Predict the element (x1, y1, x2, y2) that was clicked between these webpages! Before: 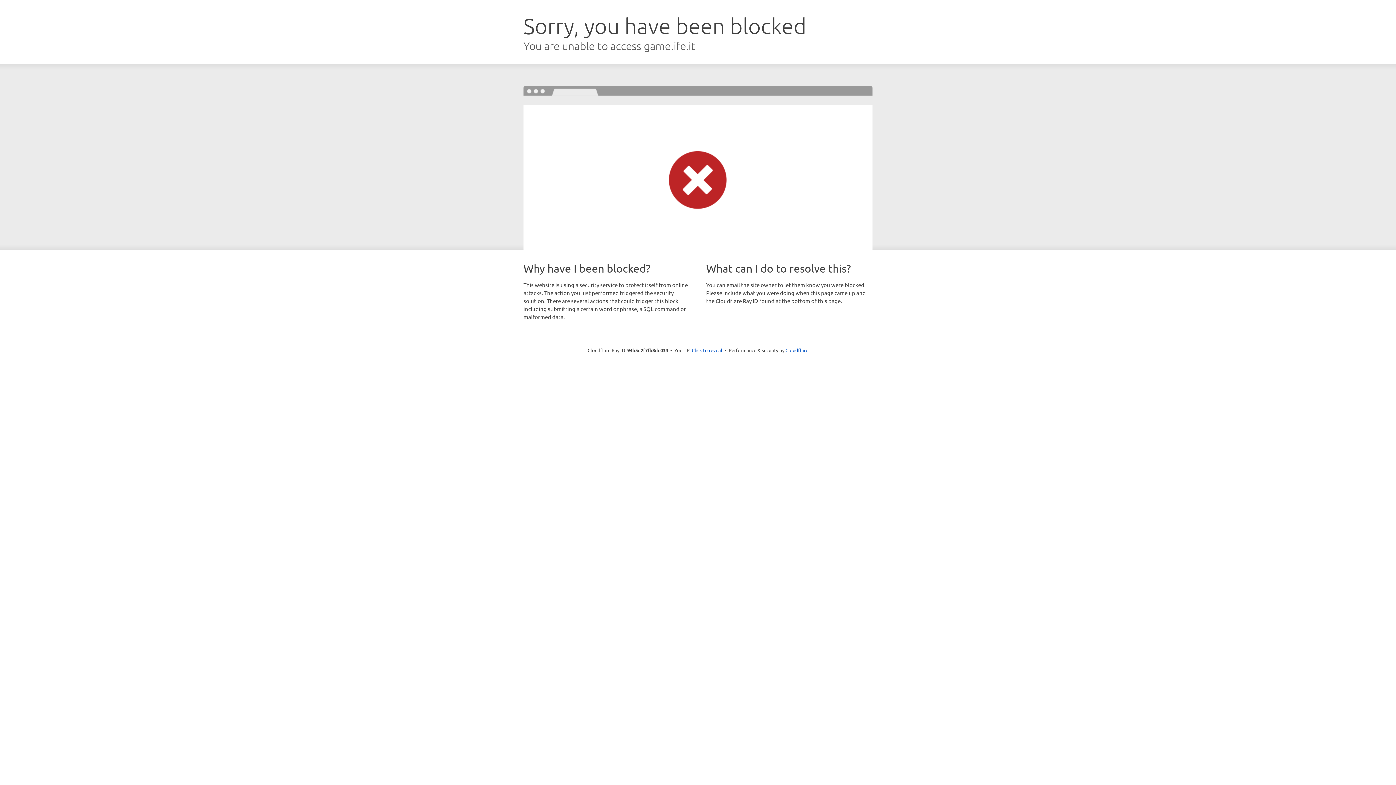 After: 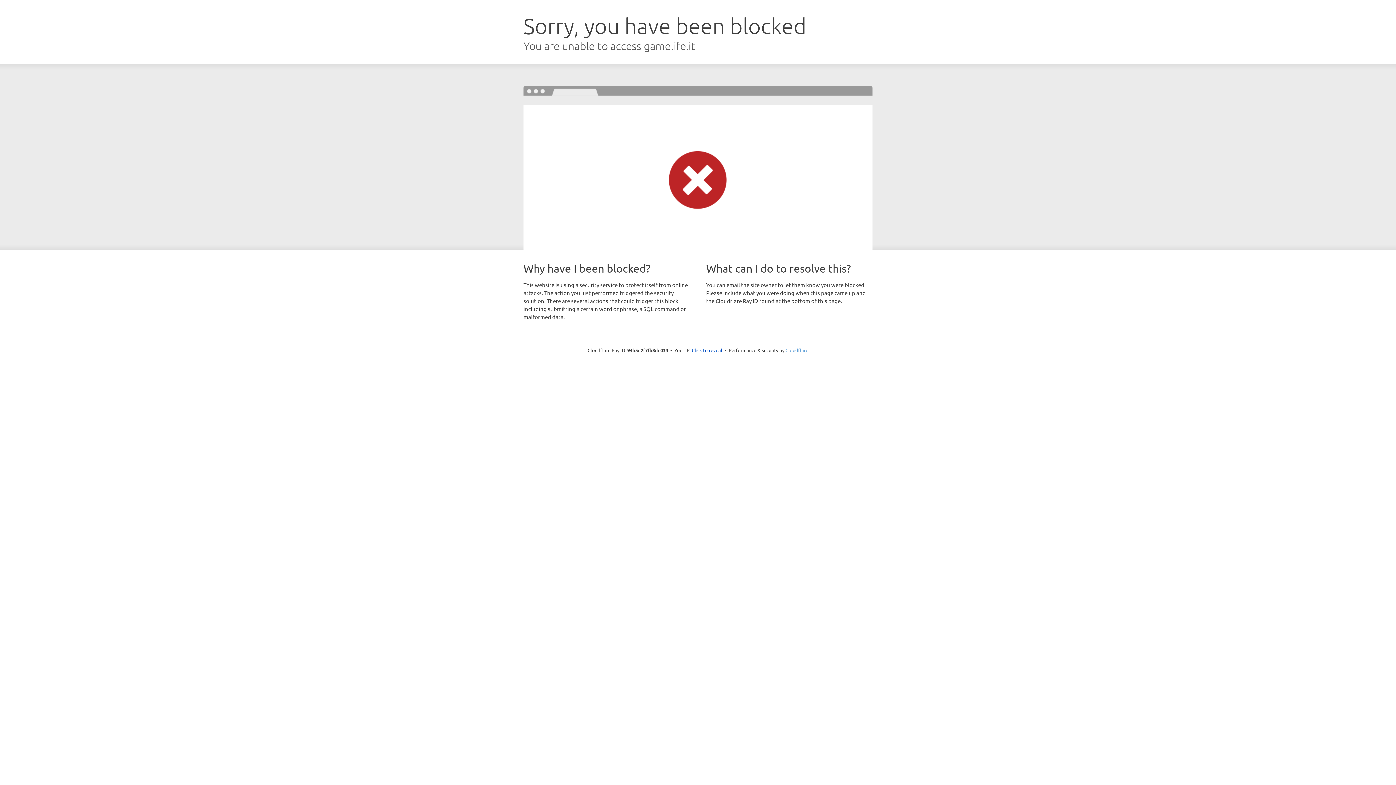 Action: label: Cloudflare bbox: (785, 347, 808, 353)